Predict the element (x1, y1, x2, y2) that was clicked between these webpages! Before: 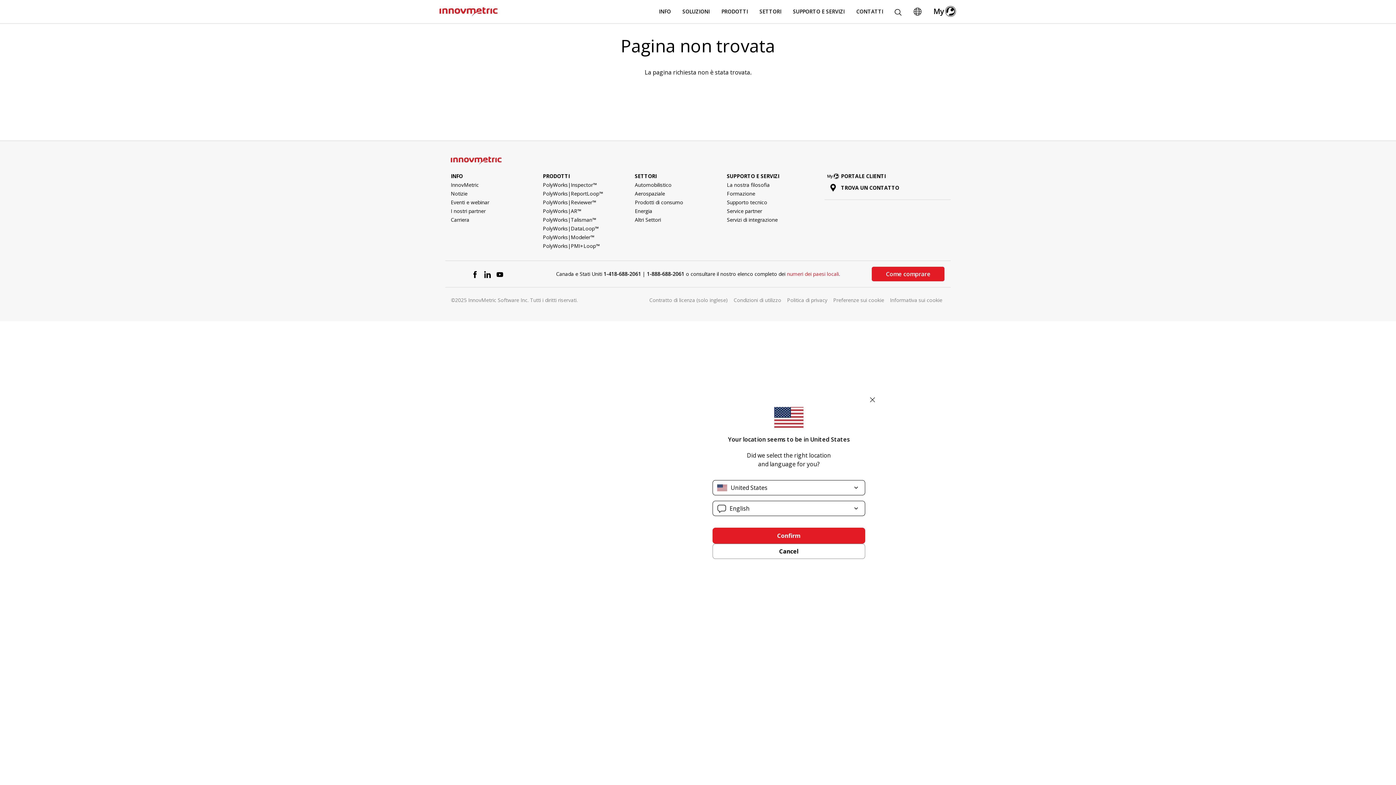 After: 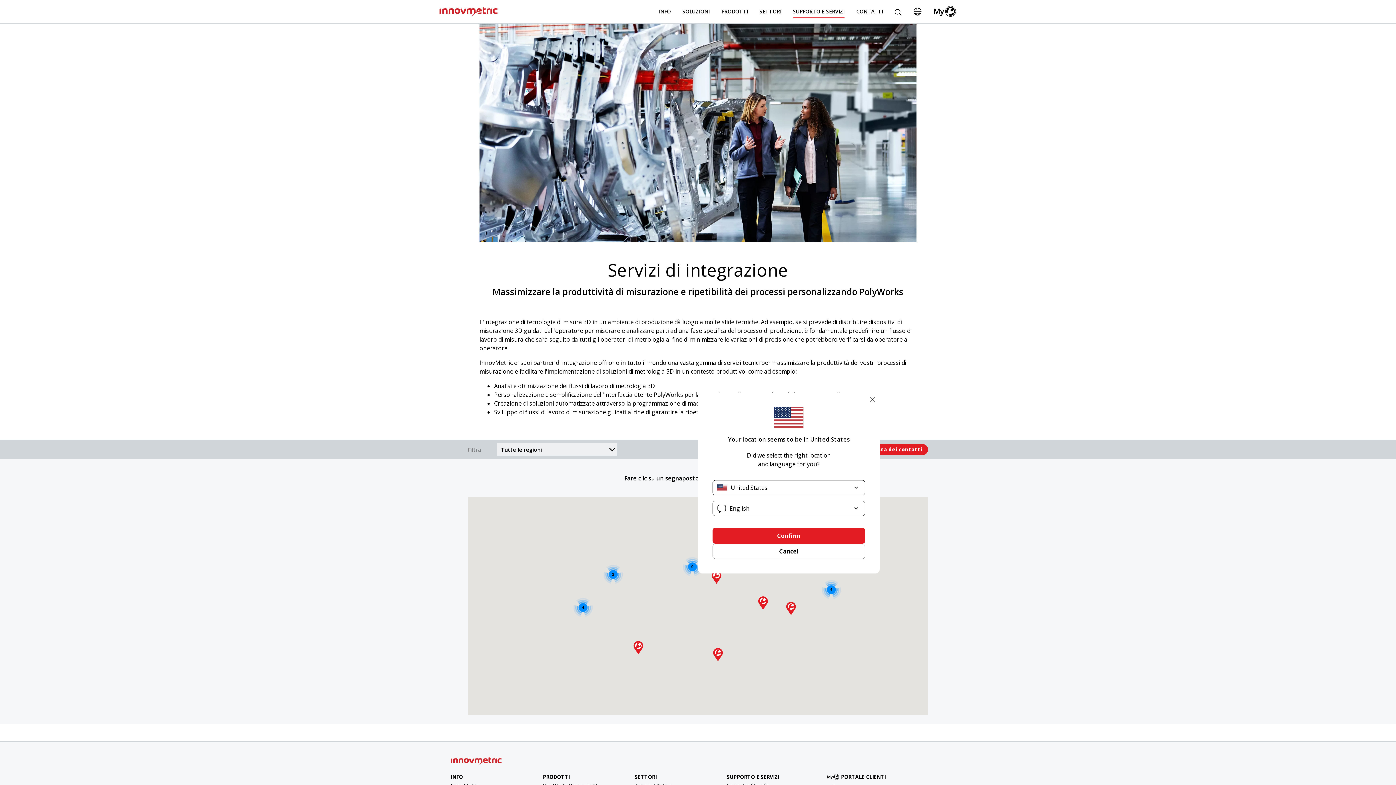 Action: bbox: (727, 216, 777, 223) label: Servizi di integrazione